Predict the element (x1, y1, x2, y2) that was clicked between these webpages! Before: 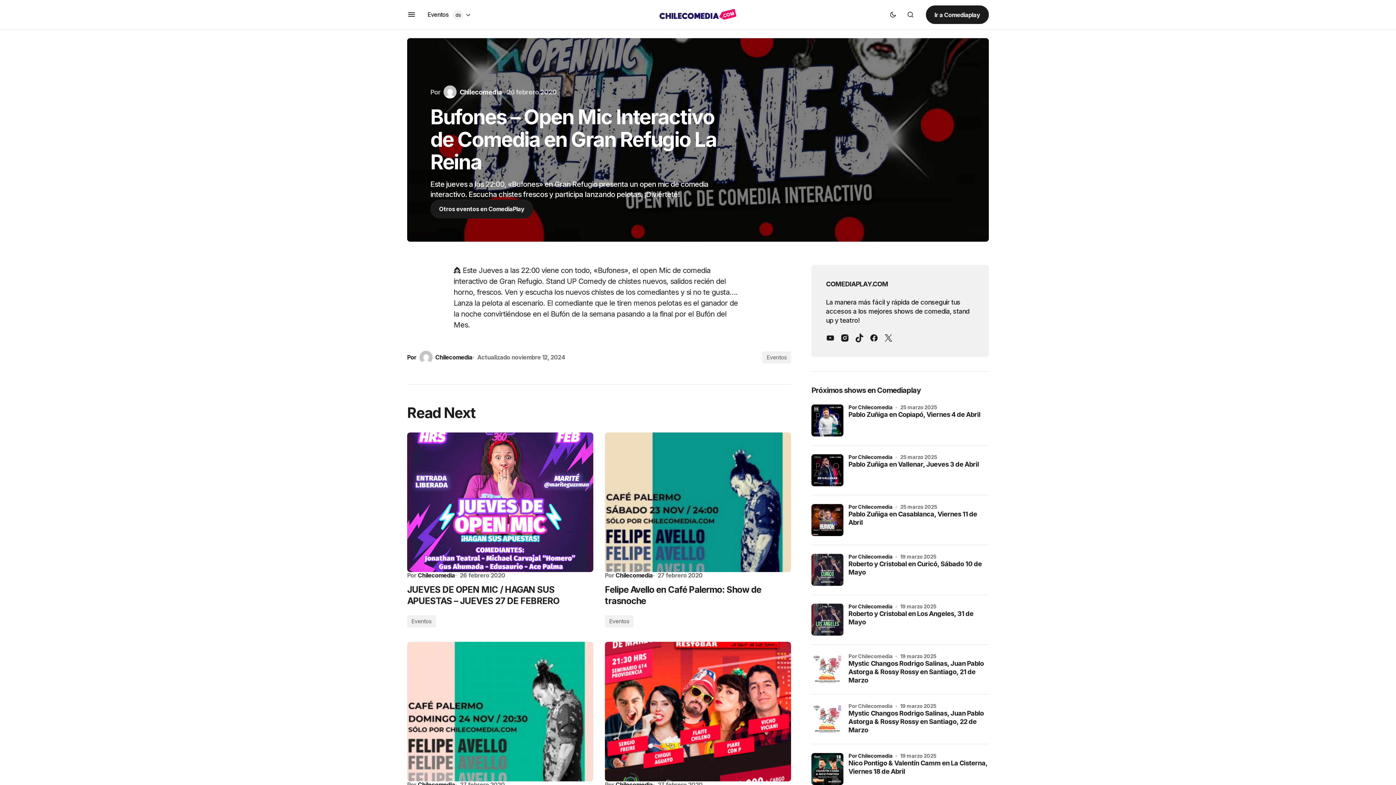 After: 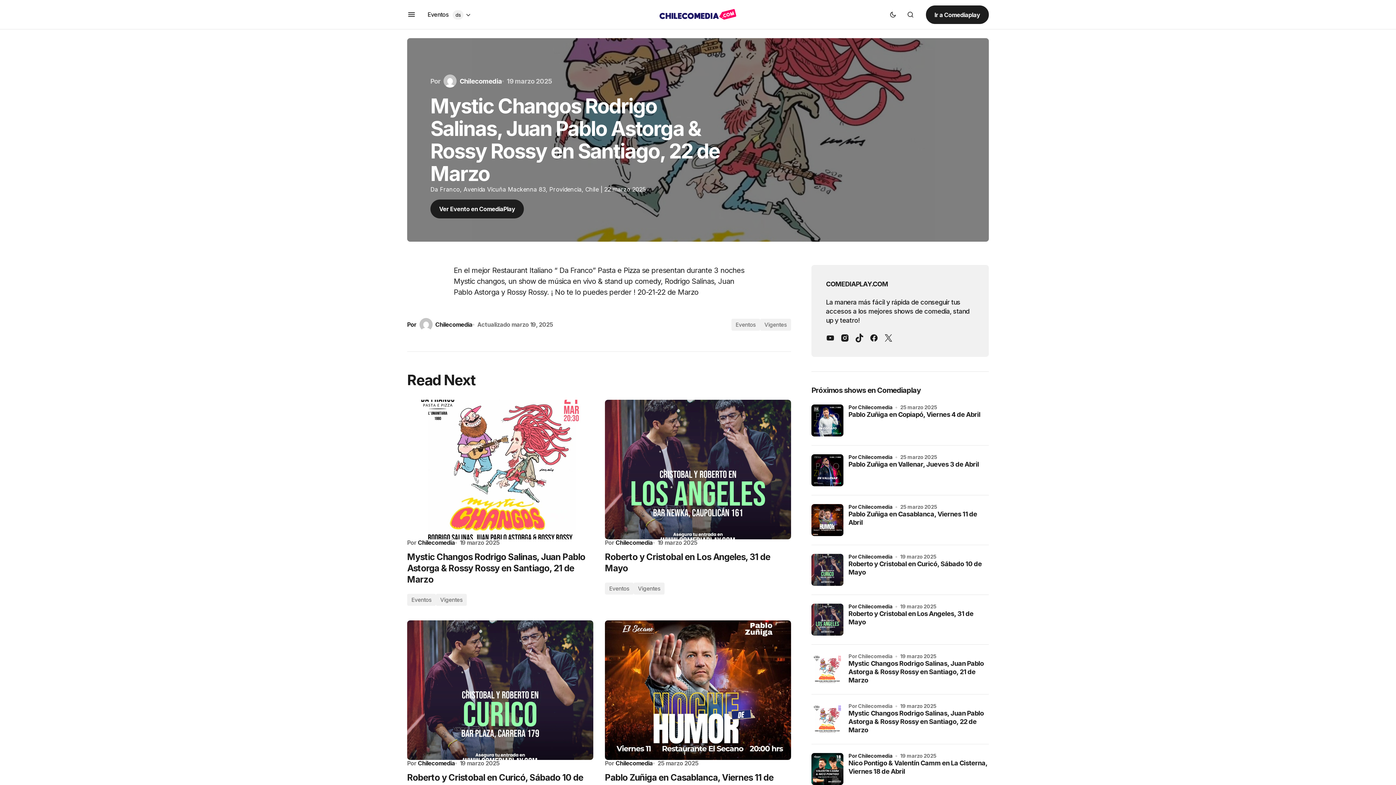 Action: bbox: (848, 709, 989, 735) label: Mystic Changos Rodrigo Salinas, Juan Pablo Astorga & Rossy Rossy en Santiago, 22 de Marzo